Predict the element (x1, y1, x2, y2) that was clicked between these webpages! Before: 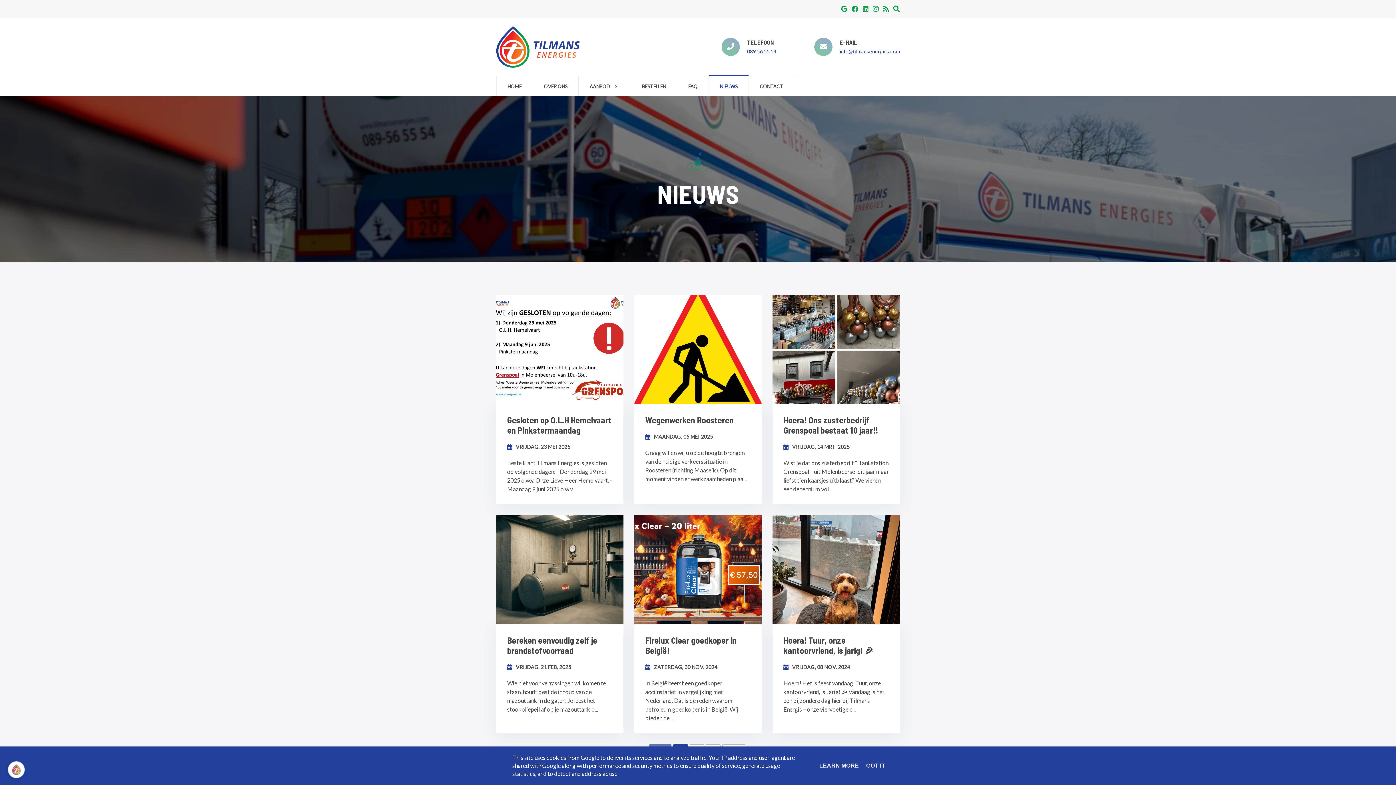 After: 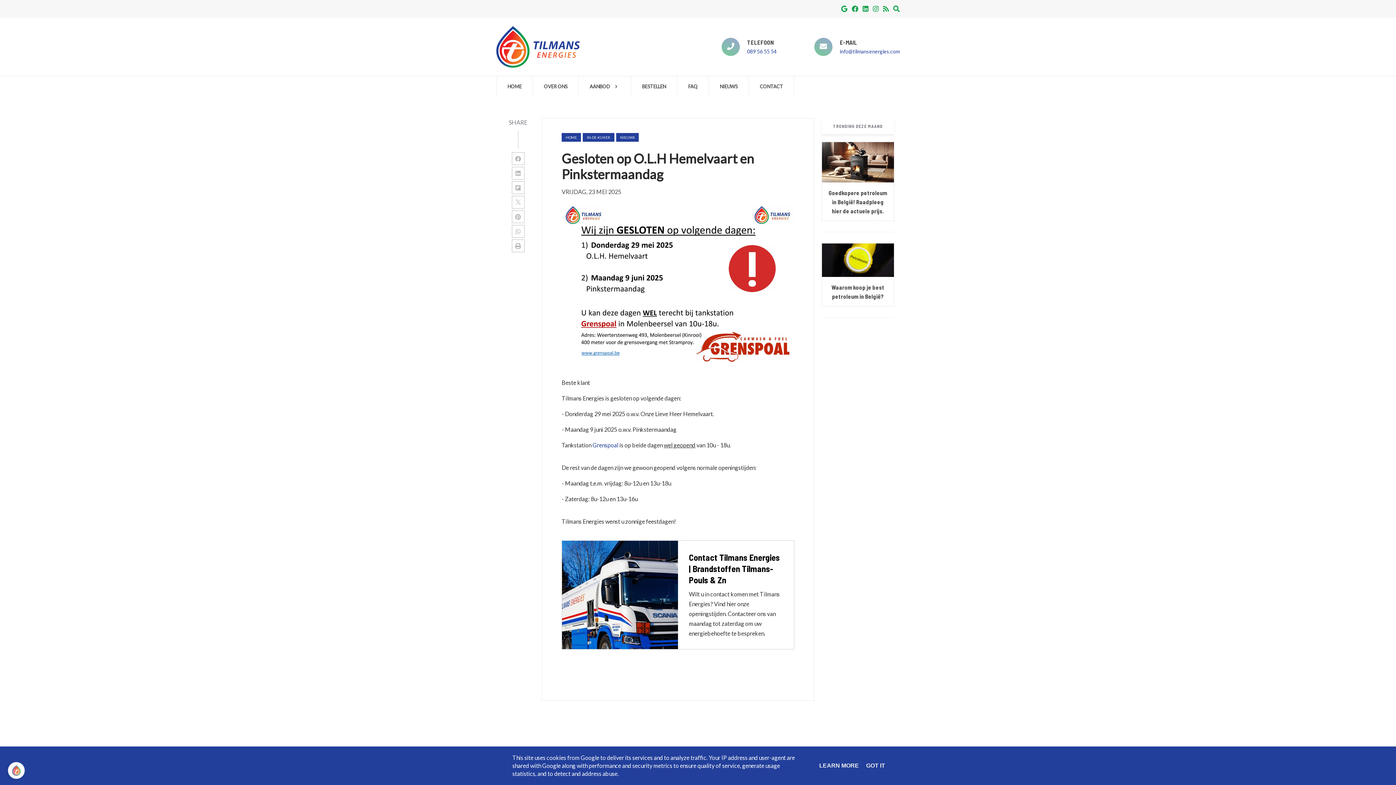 Action: label: Gesloten op O.L.H Hemelvaart en Pinkstermaandag bbox: (507, 415, 612, 435)